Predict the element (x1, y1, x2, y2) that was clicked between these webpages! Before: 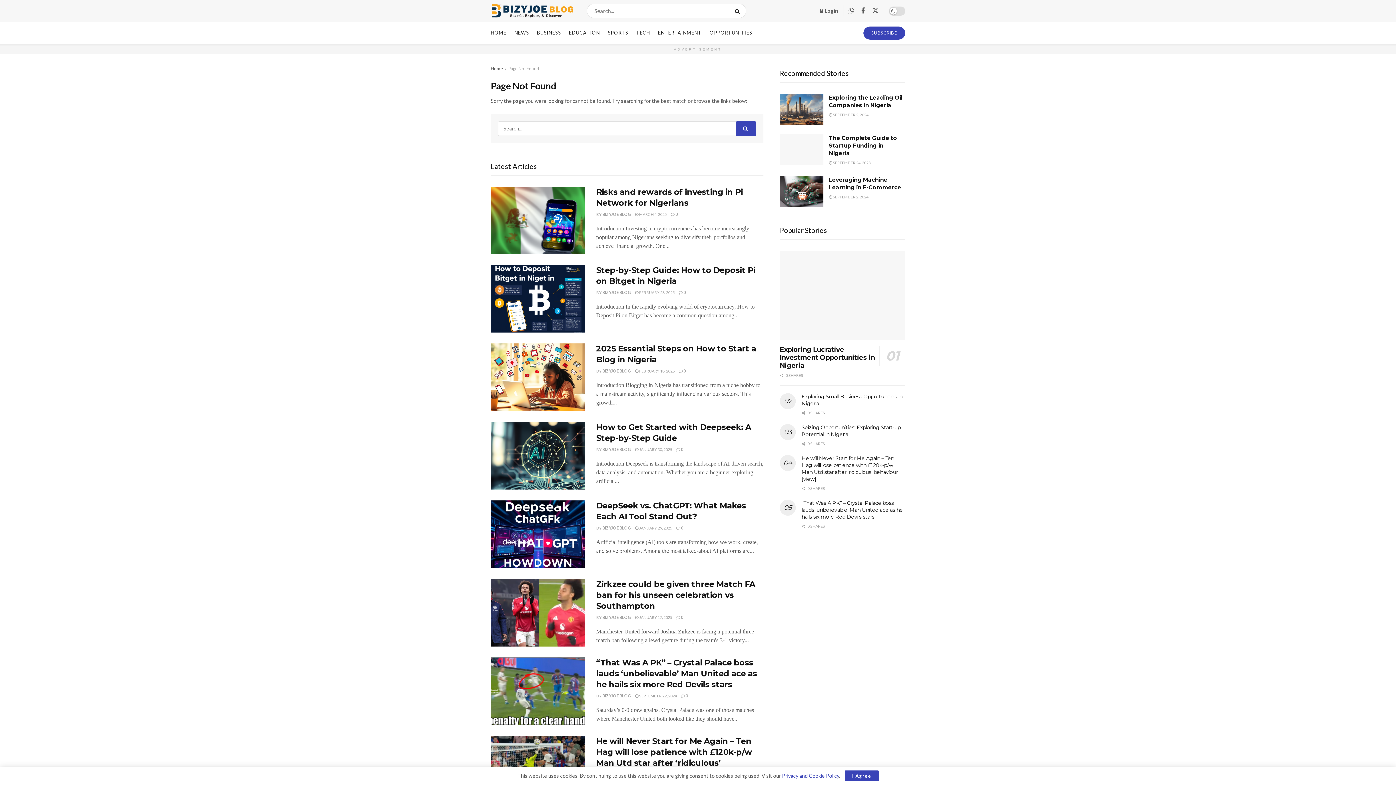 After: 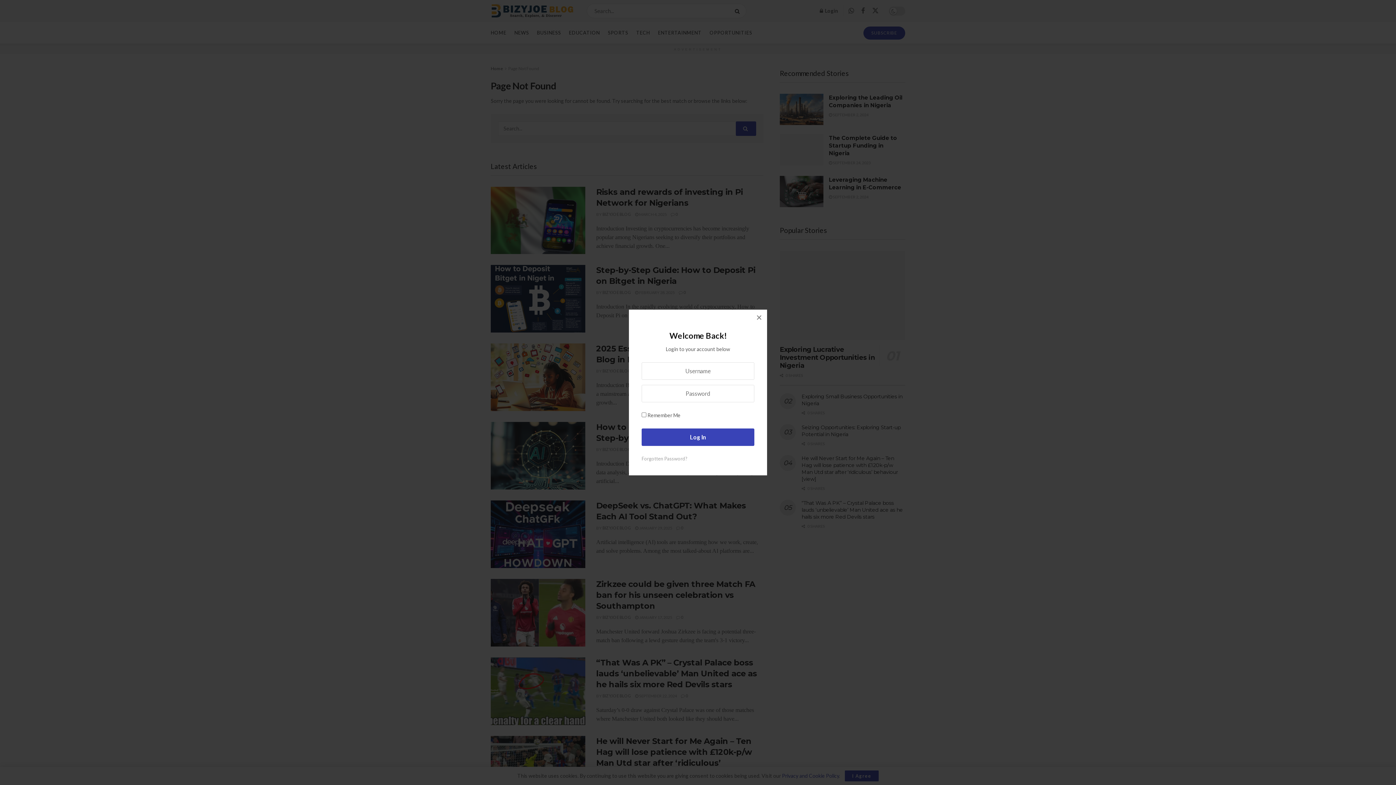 Action: label: Login popup button bbox: (820, 1, 838, 20)